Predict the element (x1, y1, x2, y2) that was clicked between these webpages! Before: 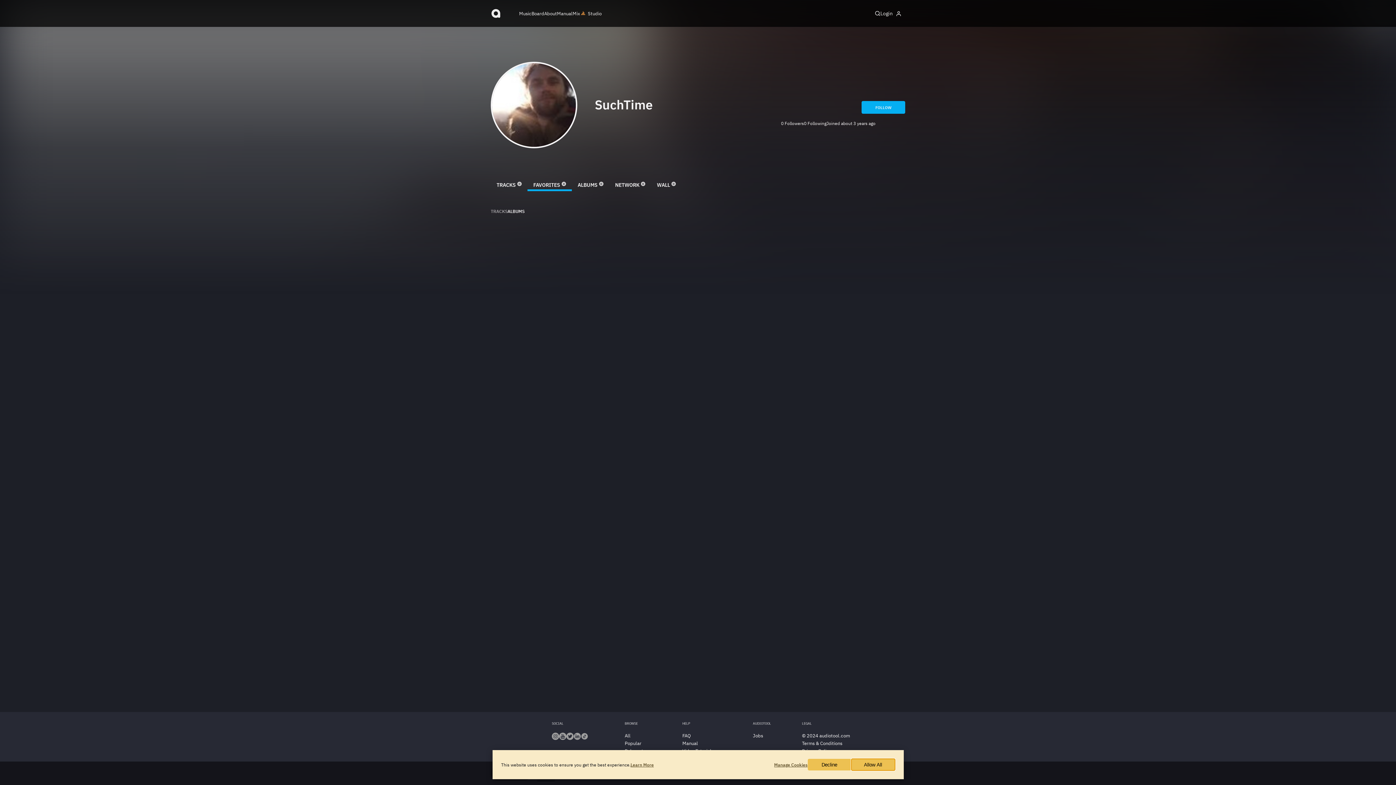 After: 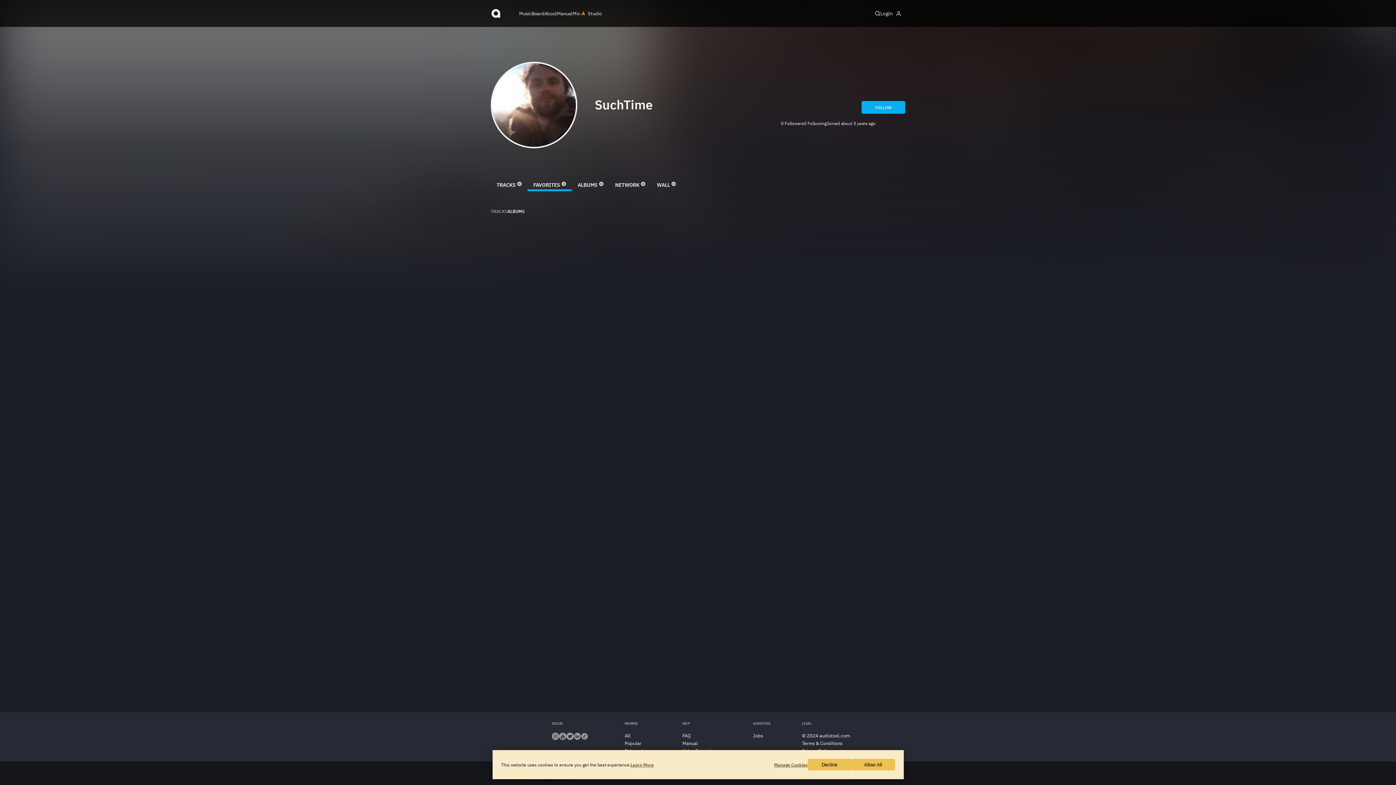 Action: bbox: (566, 735, 573, 741)